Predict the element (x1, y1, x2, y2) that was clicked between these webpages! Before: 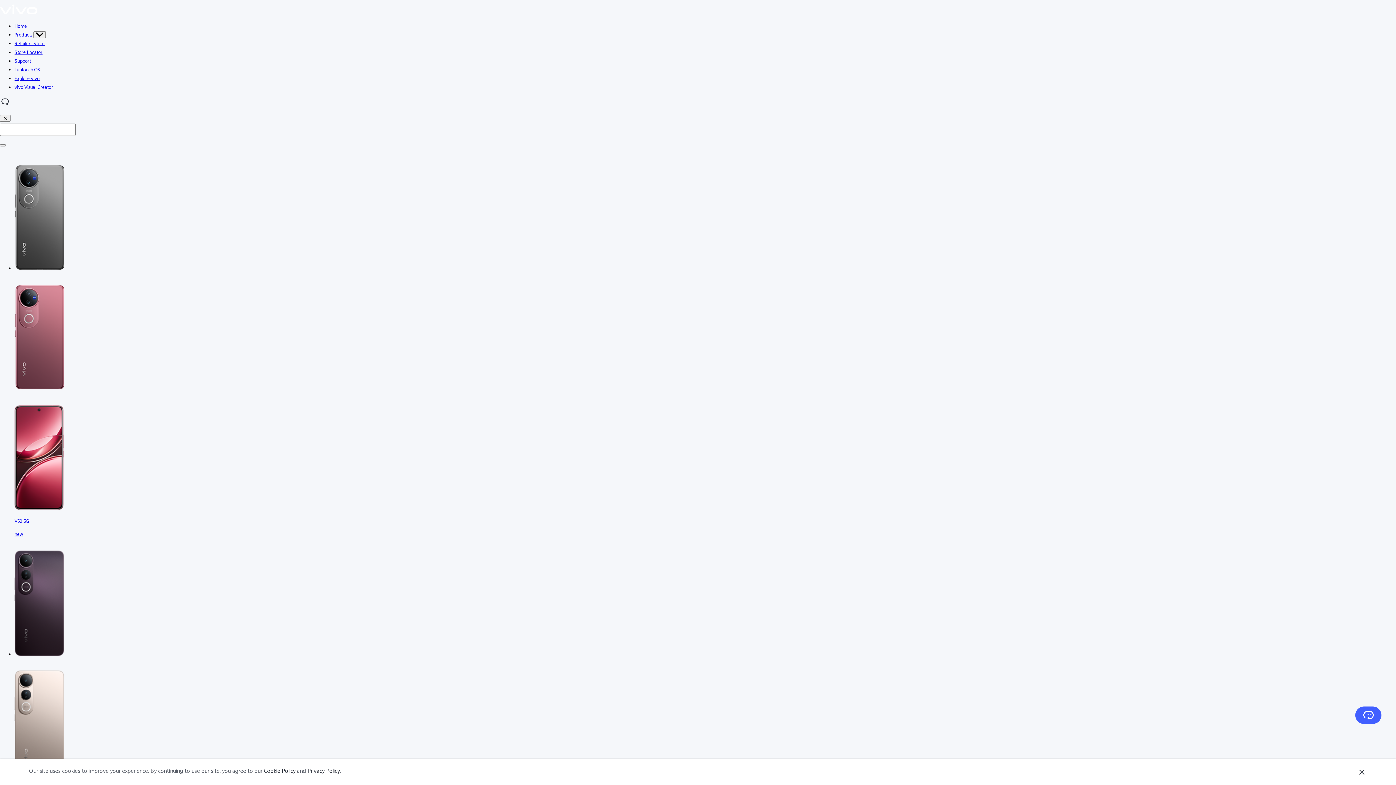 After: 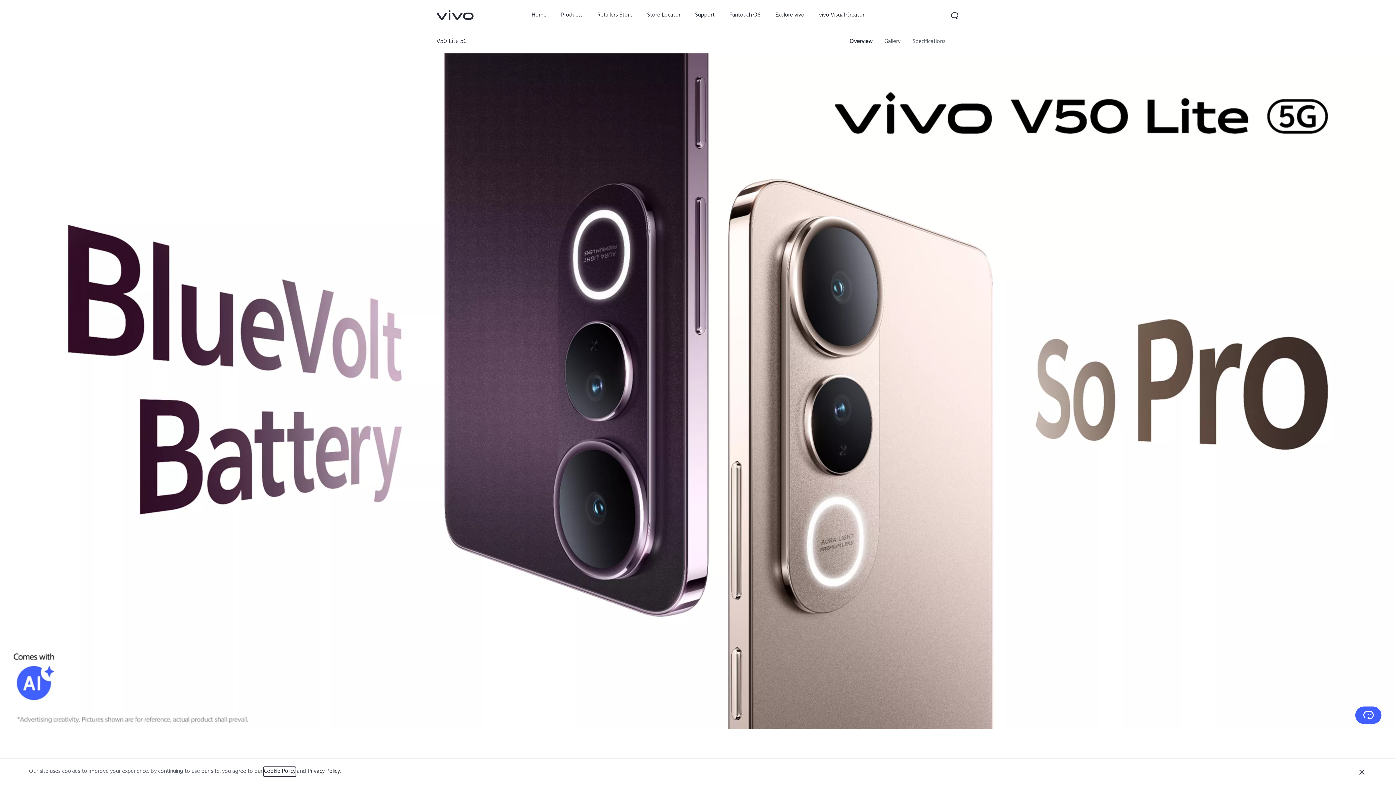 Action: label: V50 Lite 5G

new bbox: (14, 539, 1396, 925)